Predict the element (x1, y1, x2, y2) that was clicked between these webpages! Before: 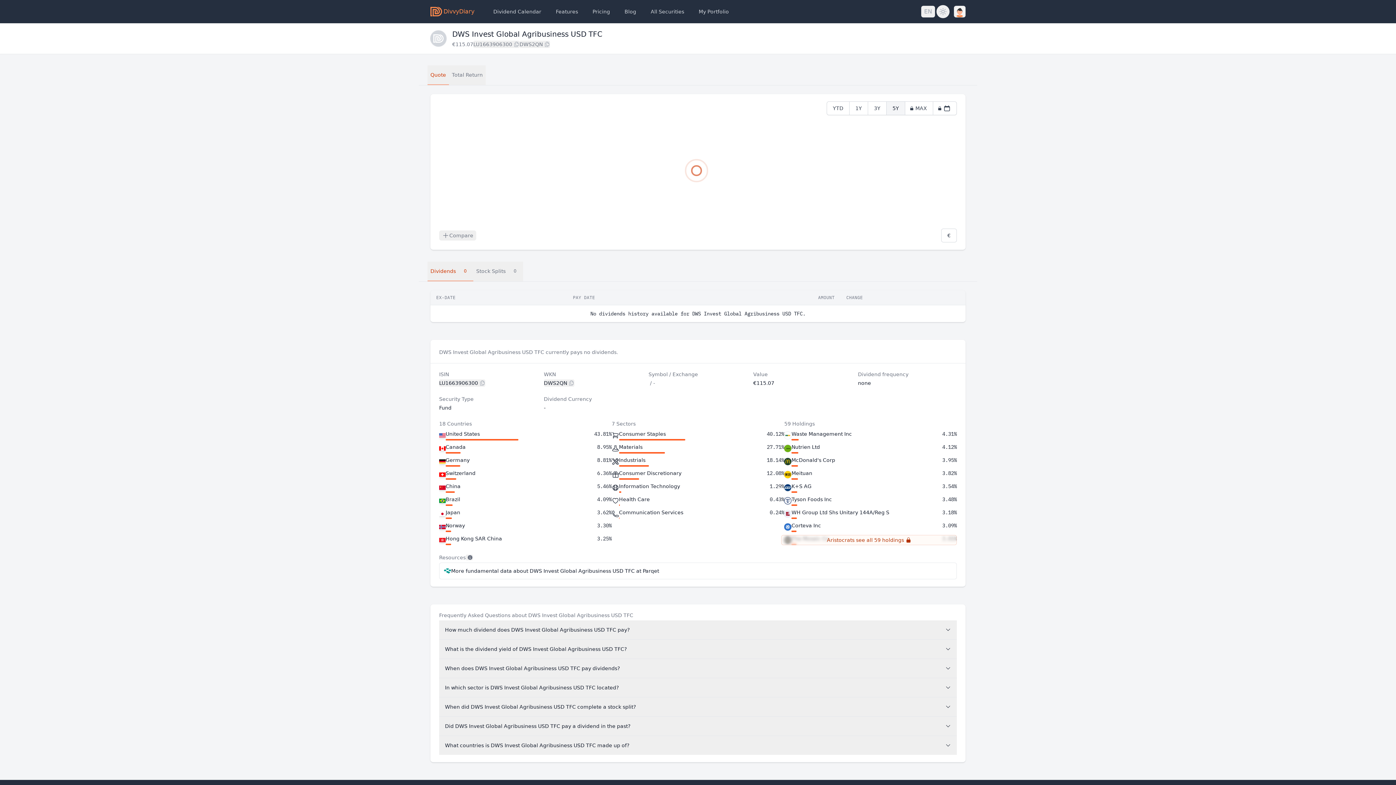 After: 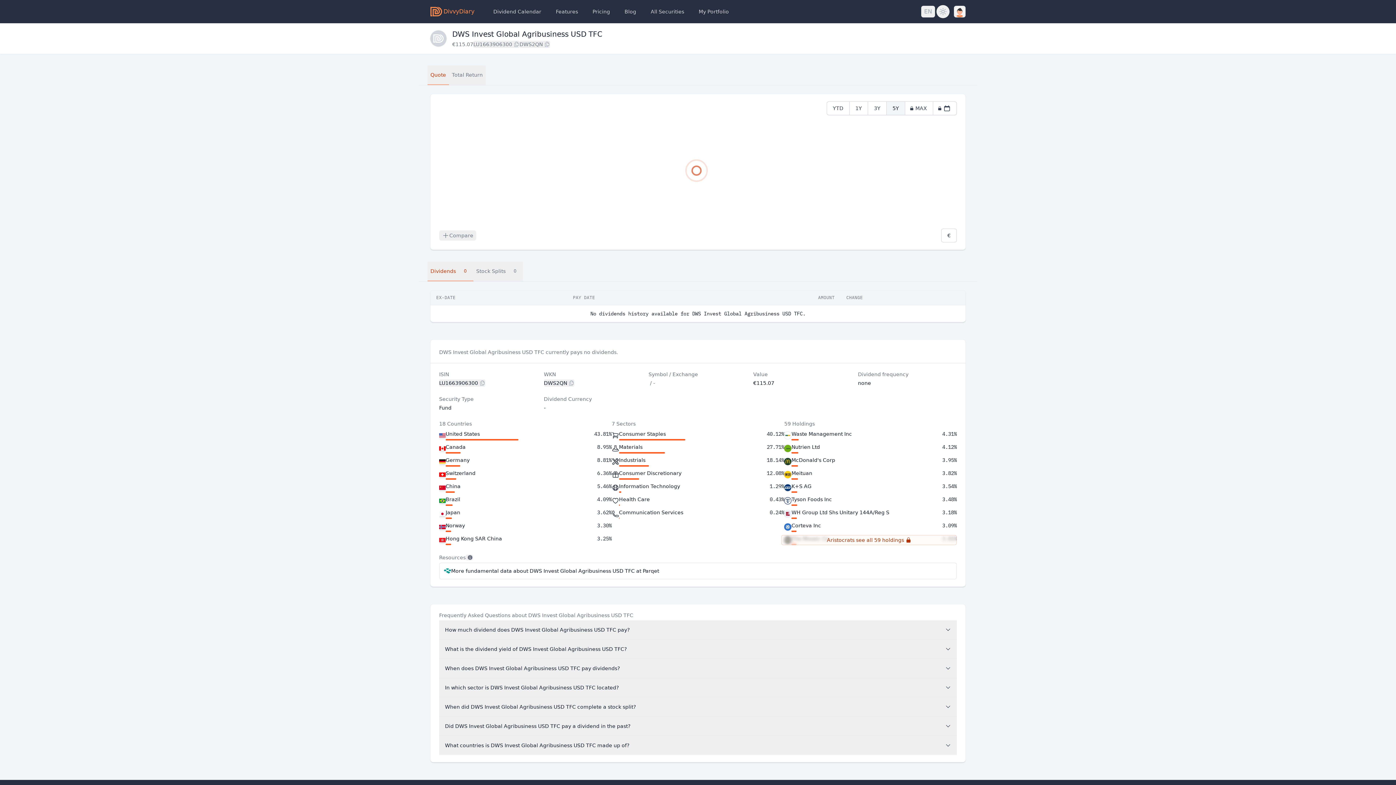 Action: bbox: (439, 717, 957, 736) label: Did DWS Invest Global Agribusiness USD TFC pay a dividend in the past?